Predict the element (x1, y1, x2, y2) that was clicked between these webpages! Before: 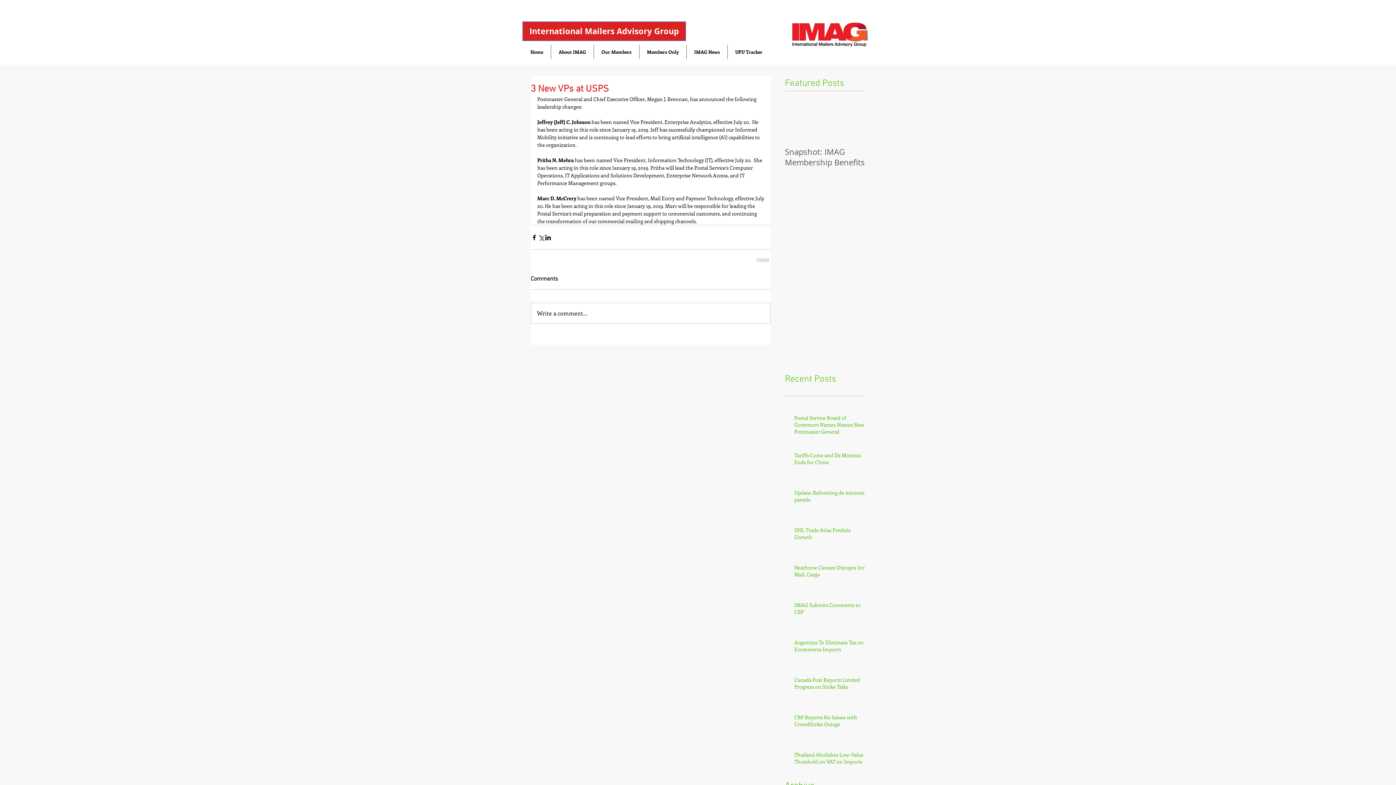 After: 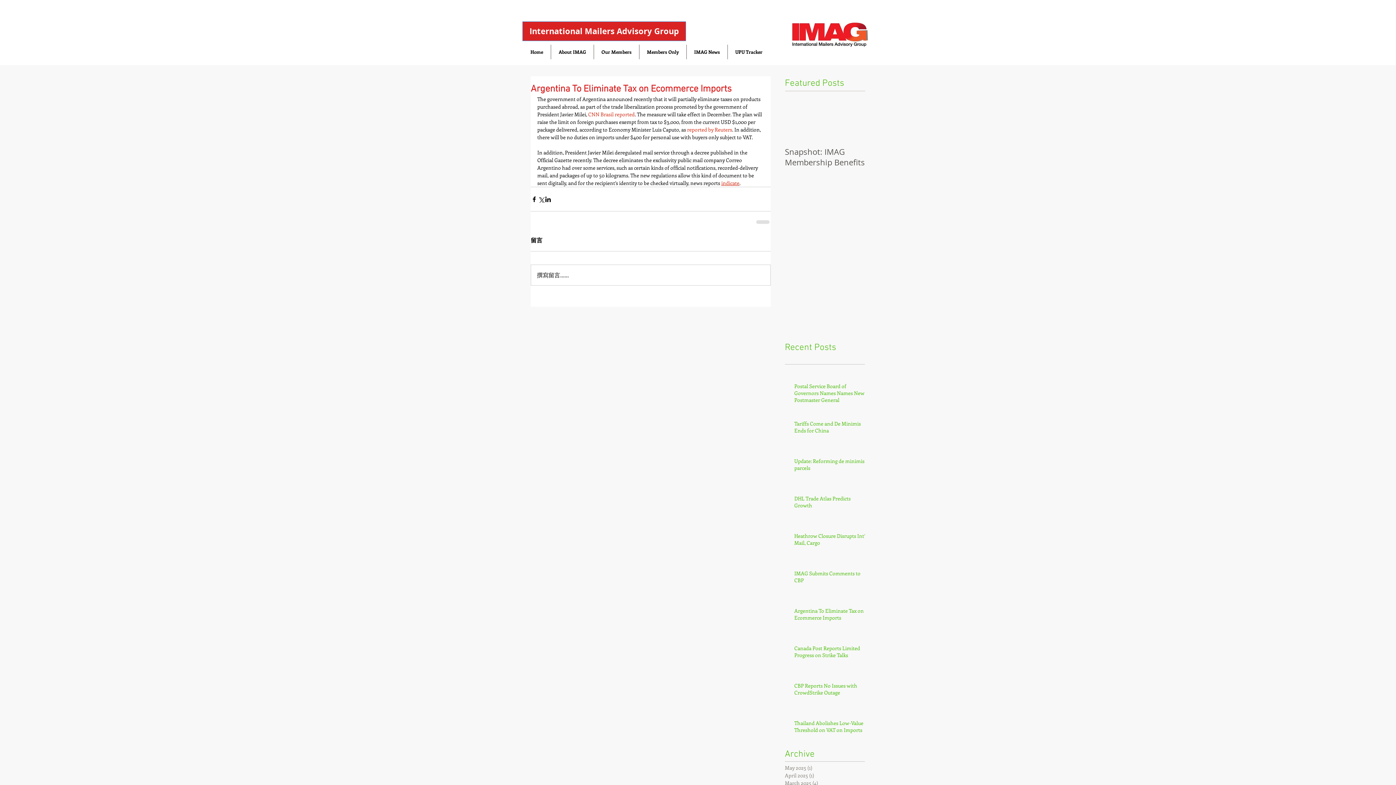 Action: label: Argentina To Eliminate Tax on Ecommerce Imports bbox: (794, 639, 869, 656)